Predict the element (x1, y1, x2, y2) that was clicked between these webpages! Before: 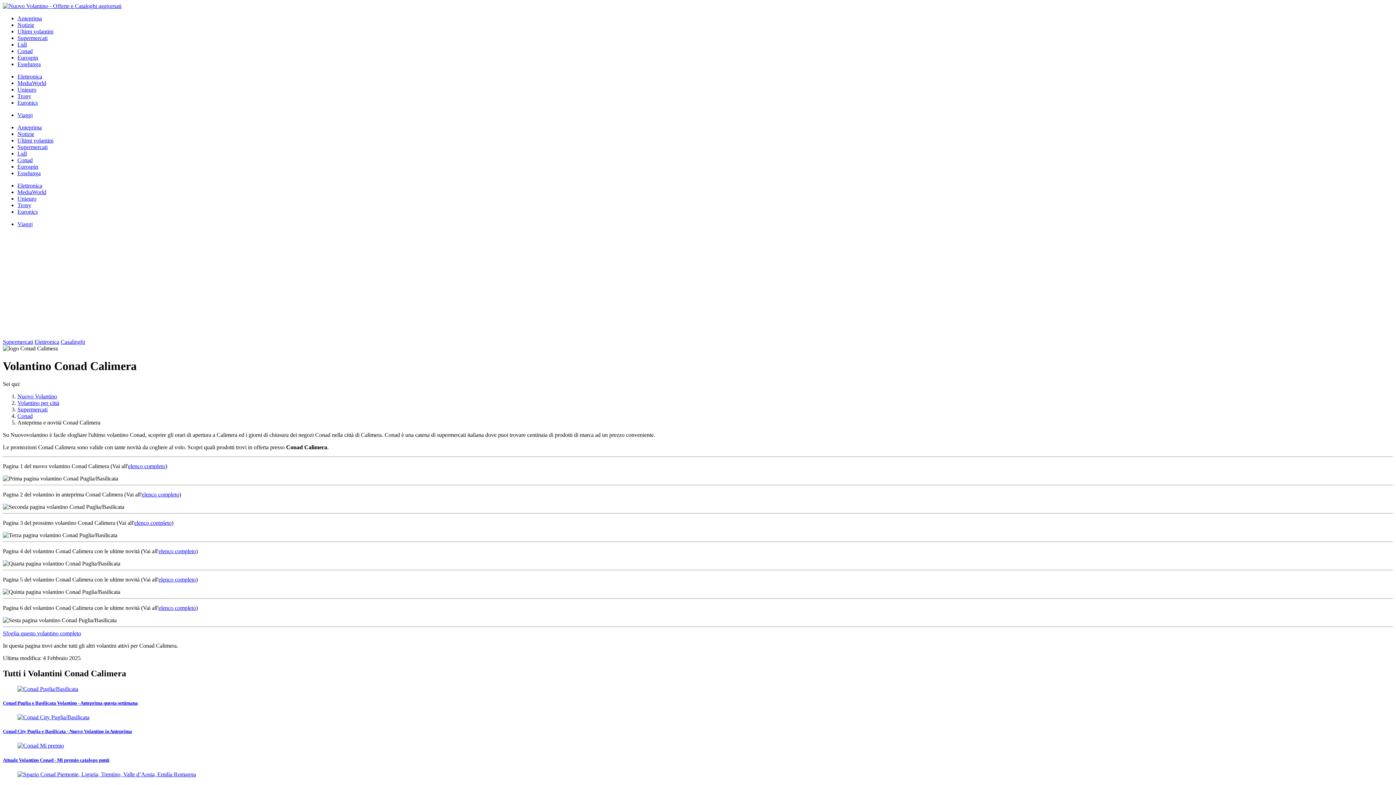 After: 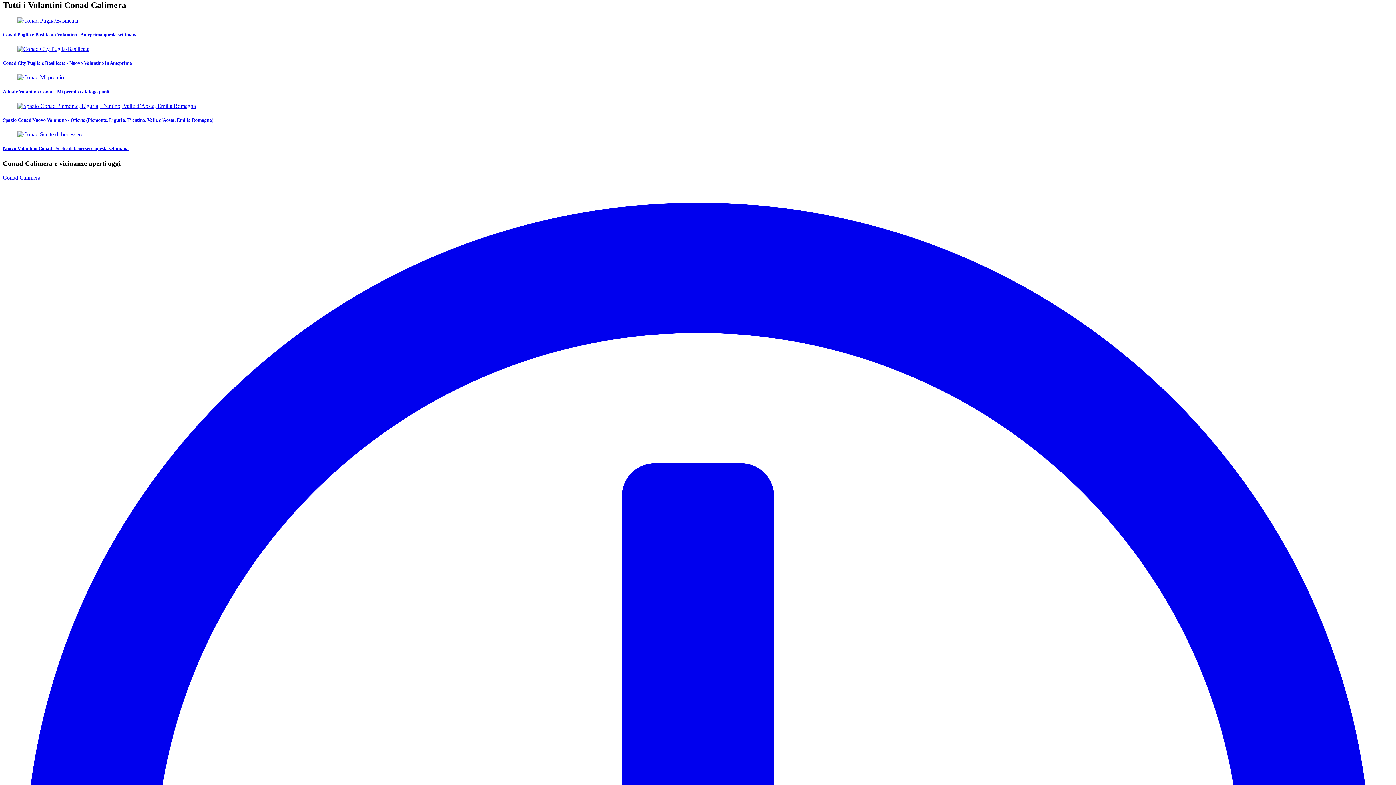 Action: bbox: (128, 463, 165, 469) label: elenco completo